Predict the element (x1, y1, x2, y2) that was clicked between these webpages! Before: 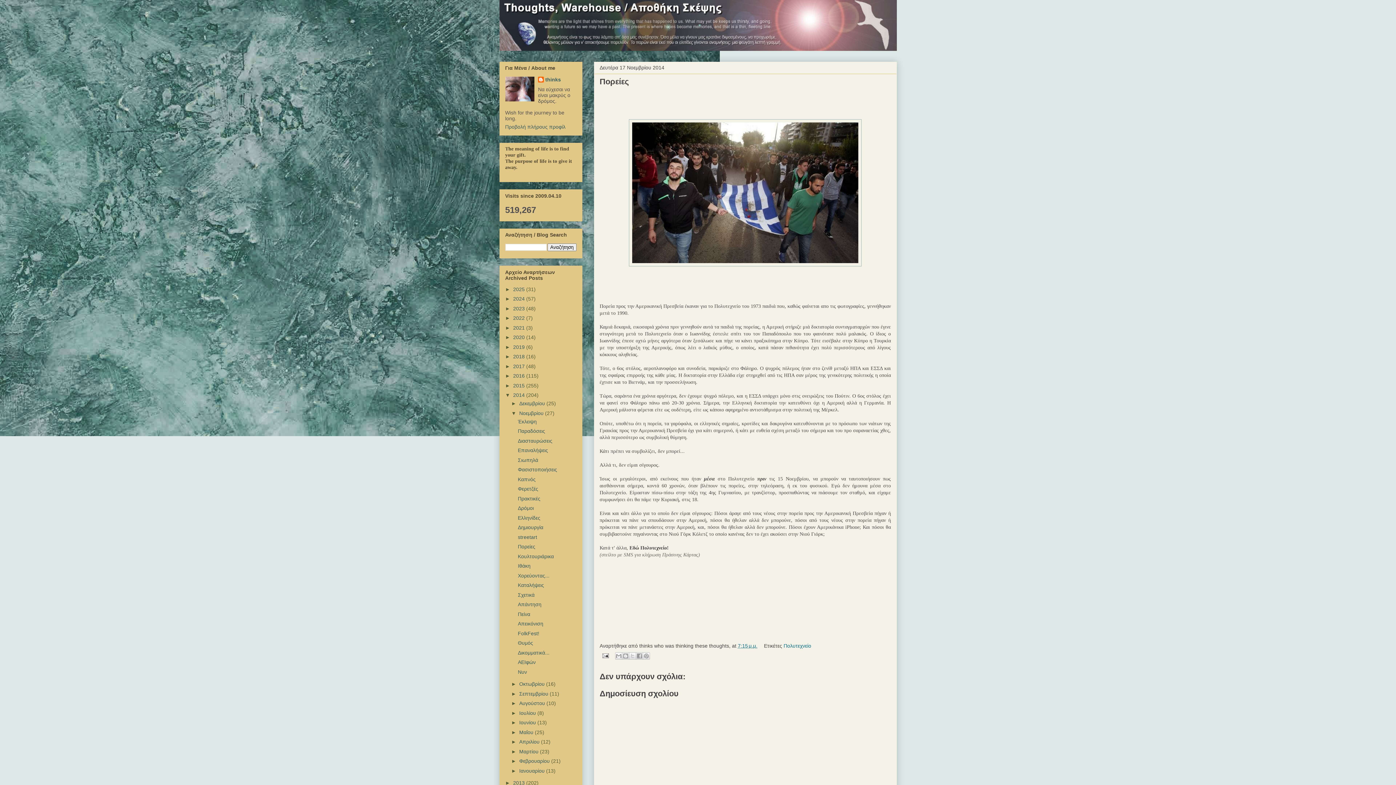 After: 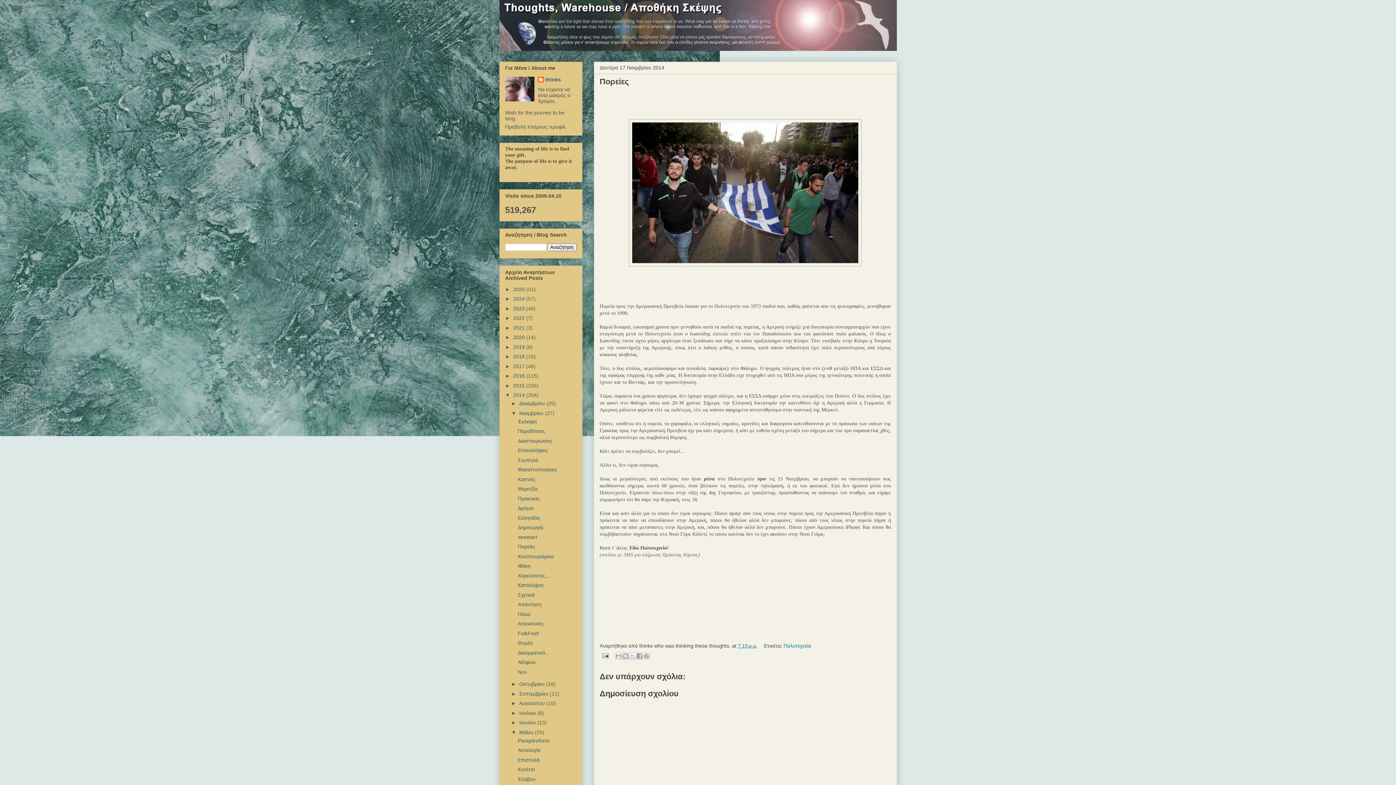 Action: label: ►   bbox: (511, 729, 519, 735)